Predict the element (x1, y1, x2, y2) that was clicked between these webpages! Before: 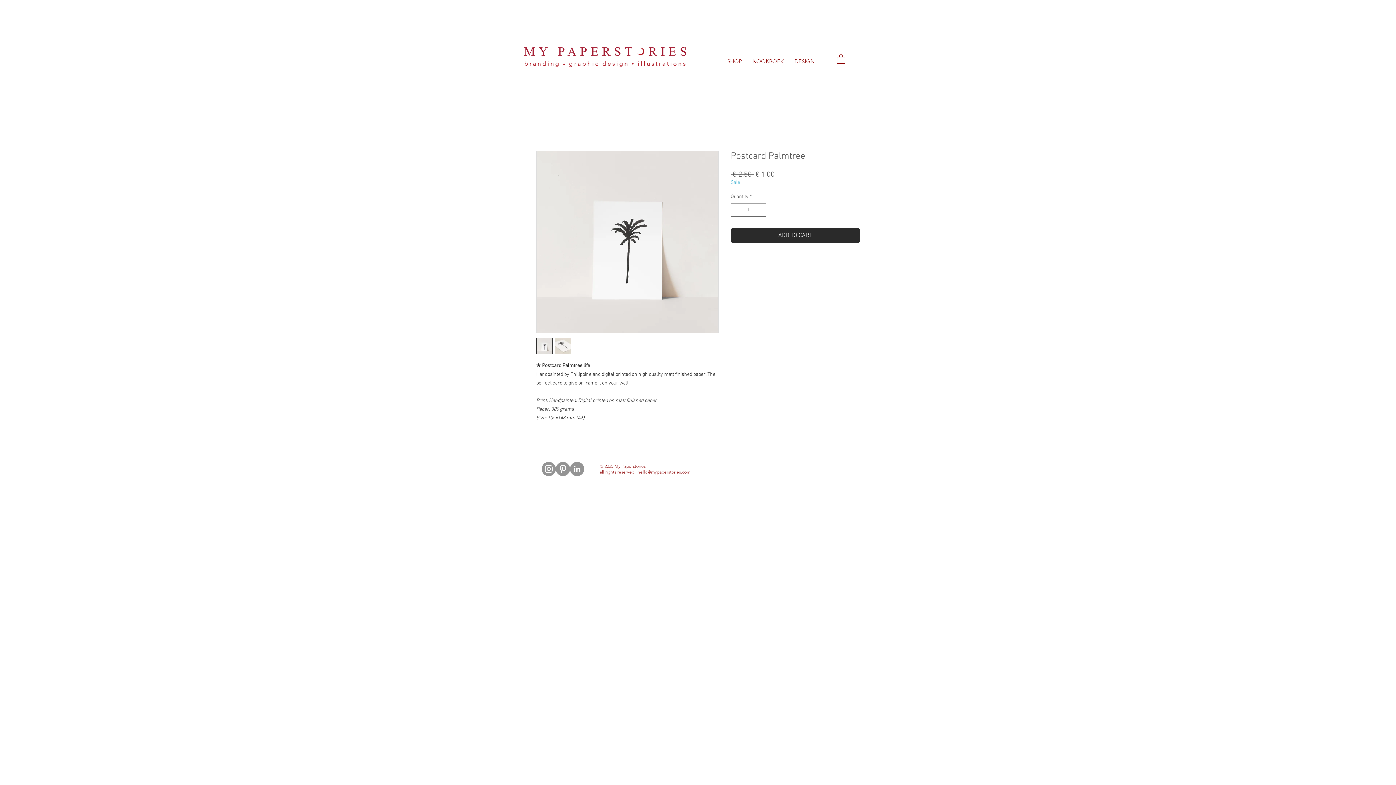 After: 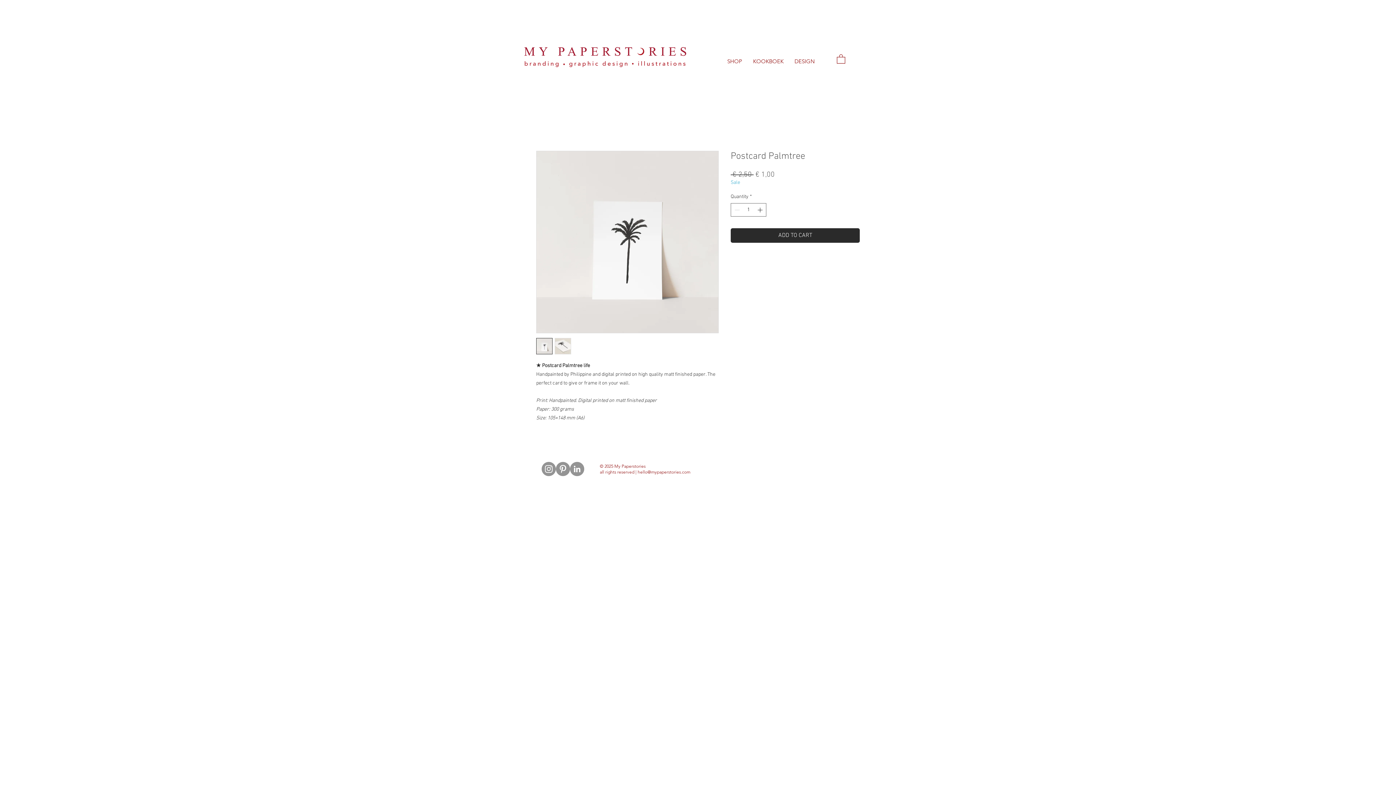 Action: bbox: (637, 469, 690, 474) label: hello@mypaperstories.com